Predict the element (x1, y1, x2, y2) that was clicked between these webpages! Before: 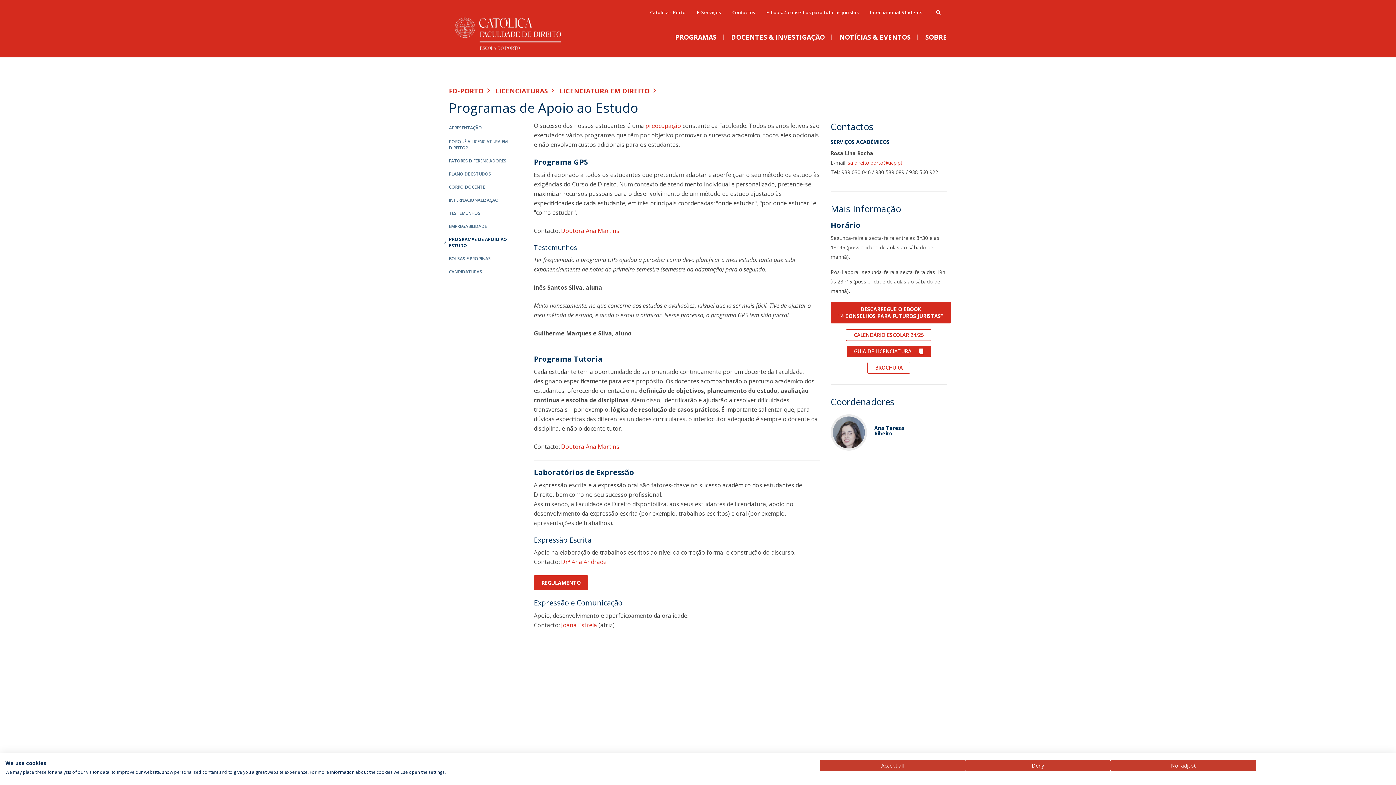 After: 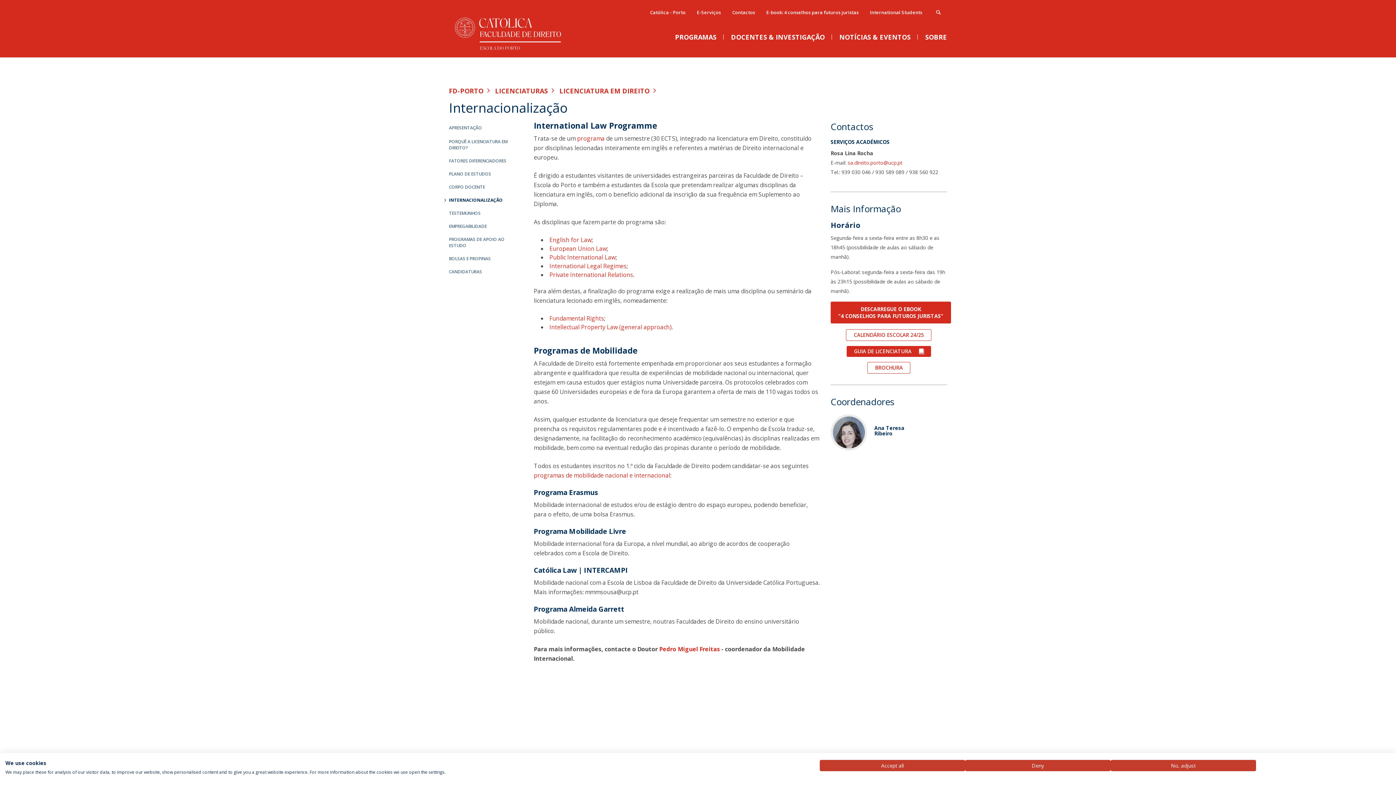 Action: label: INTERNACIONALIZAÇÃO bbox: (449, 194, 523, 206)